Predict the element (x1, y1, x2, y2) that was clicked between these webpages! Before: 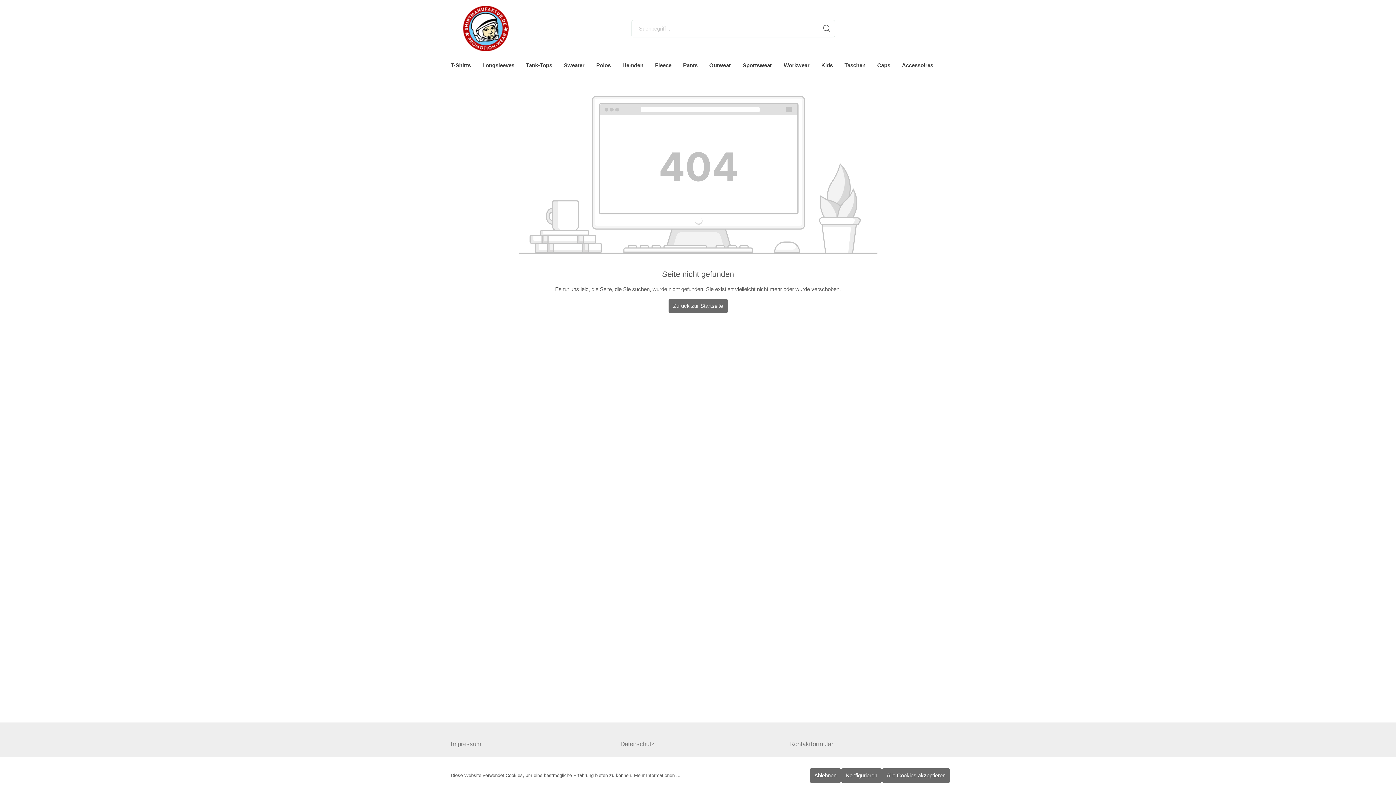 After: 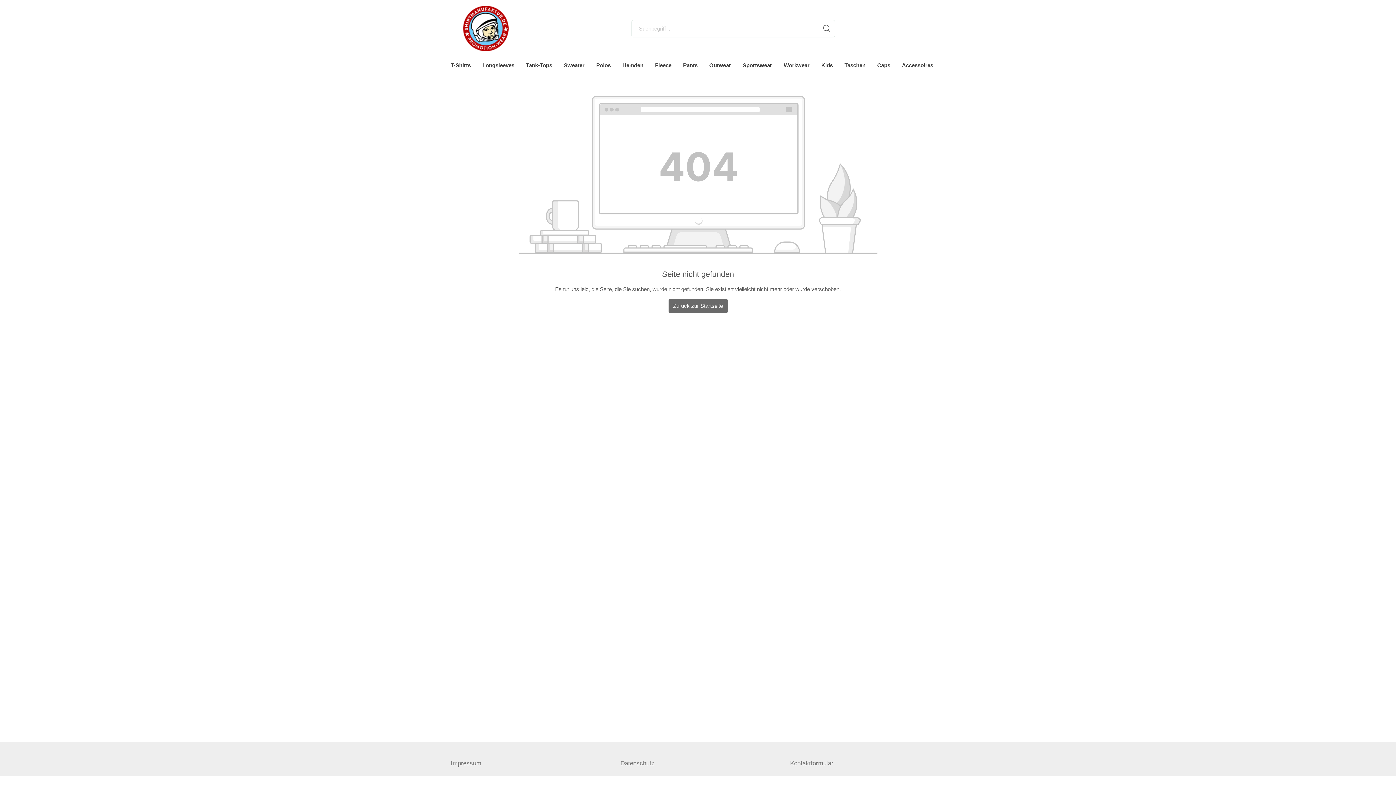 Action: bbox: (809, 768, 841, 783) label: Ablehnen